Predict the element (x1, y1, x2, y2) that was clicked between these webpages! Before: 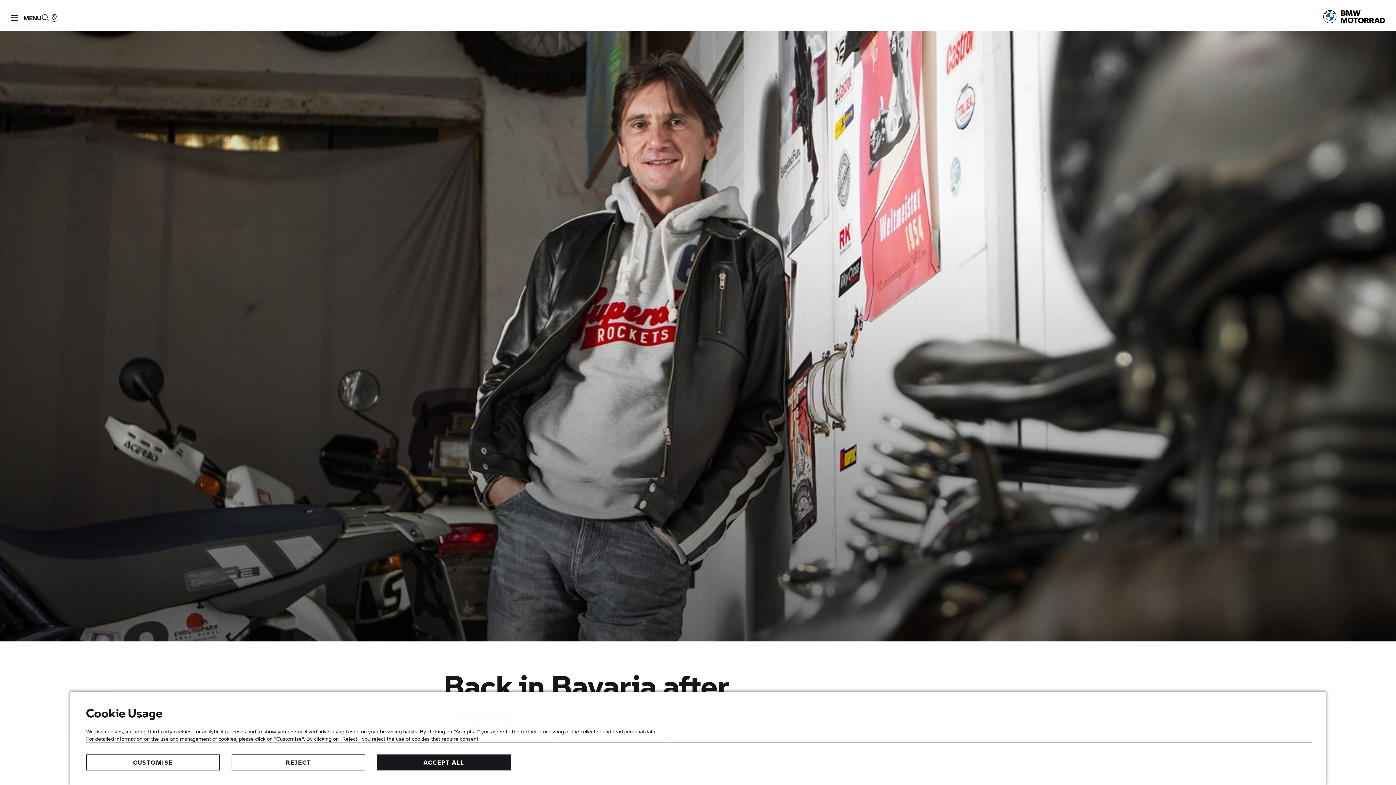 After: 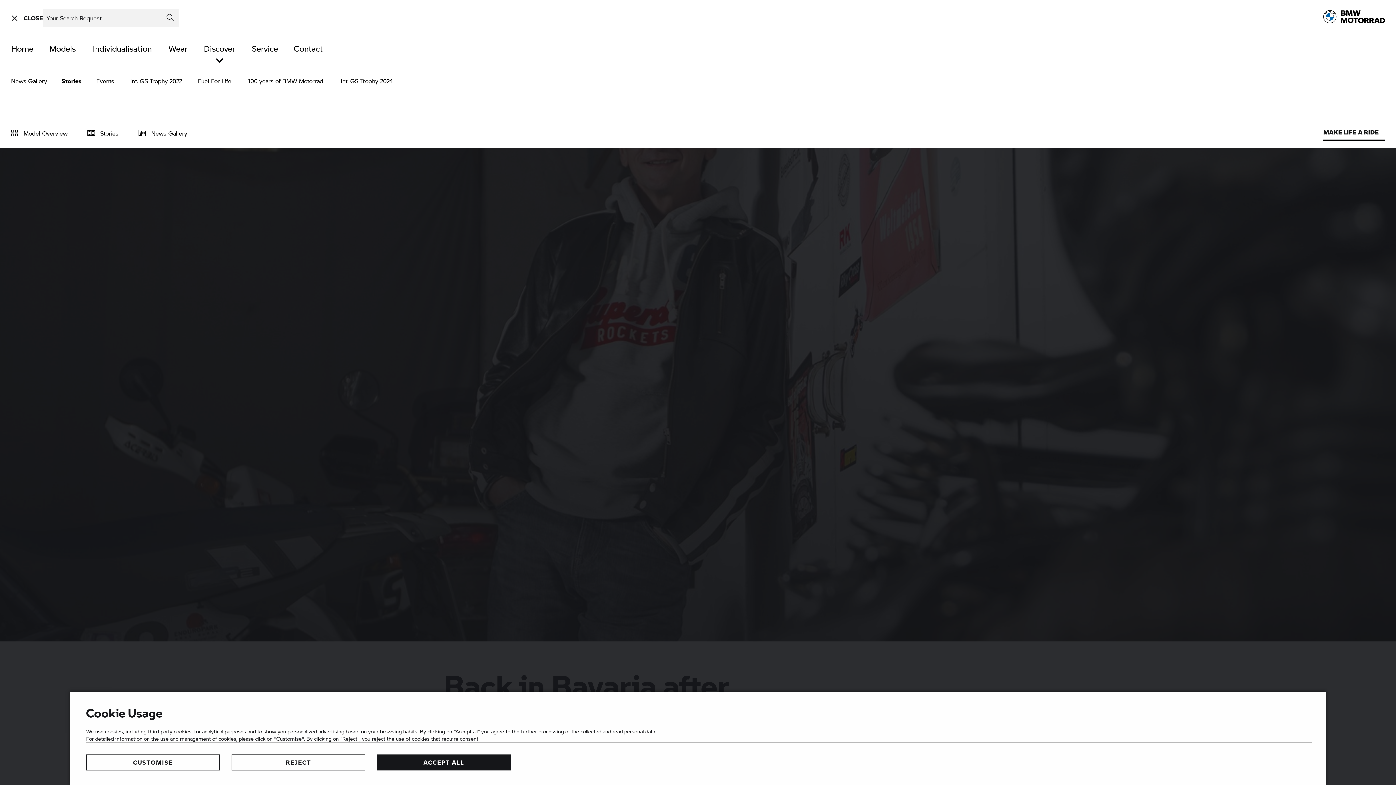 Action: bbox: (41, 0, 49, 30) label: Search the BMW Motorrad website